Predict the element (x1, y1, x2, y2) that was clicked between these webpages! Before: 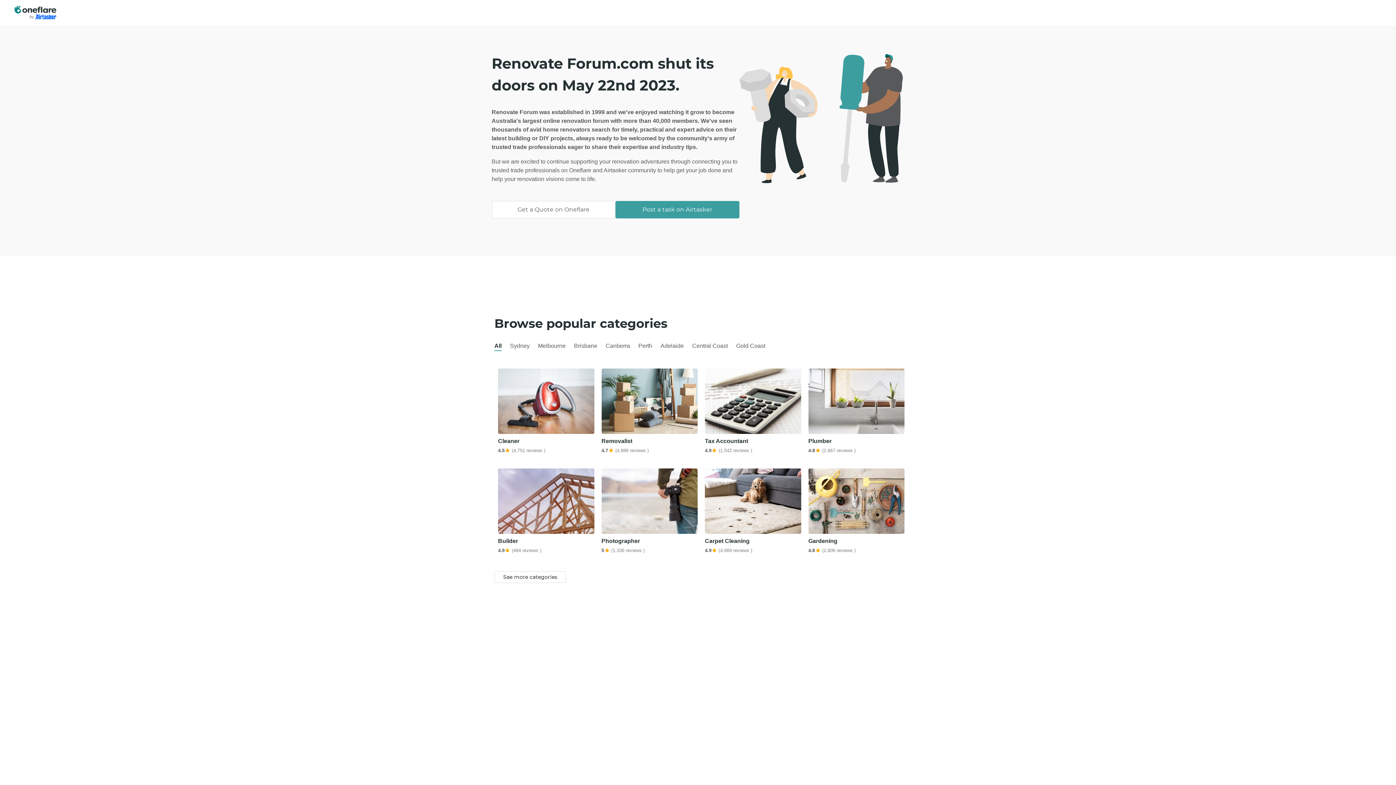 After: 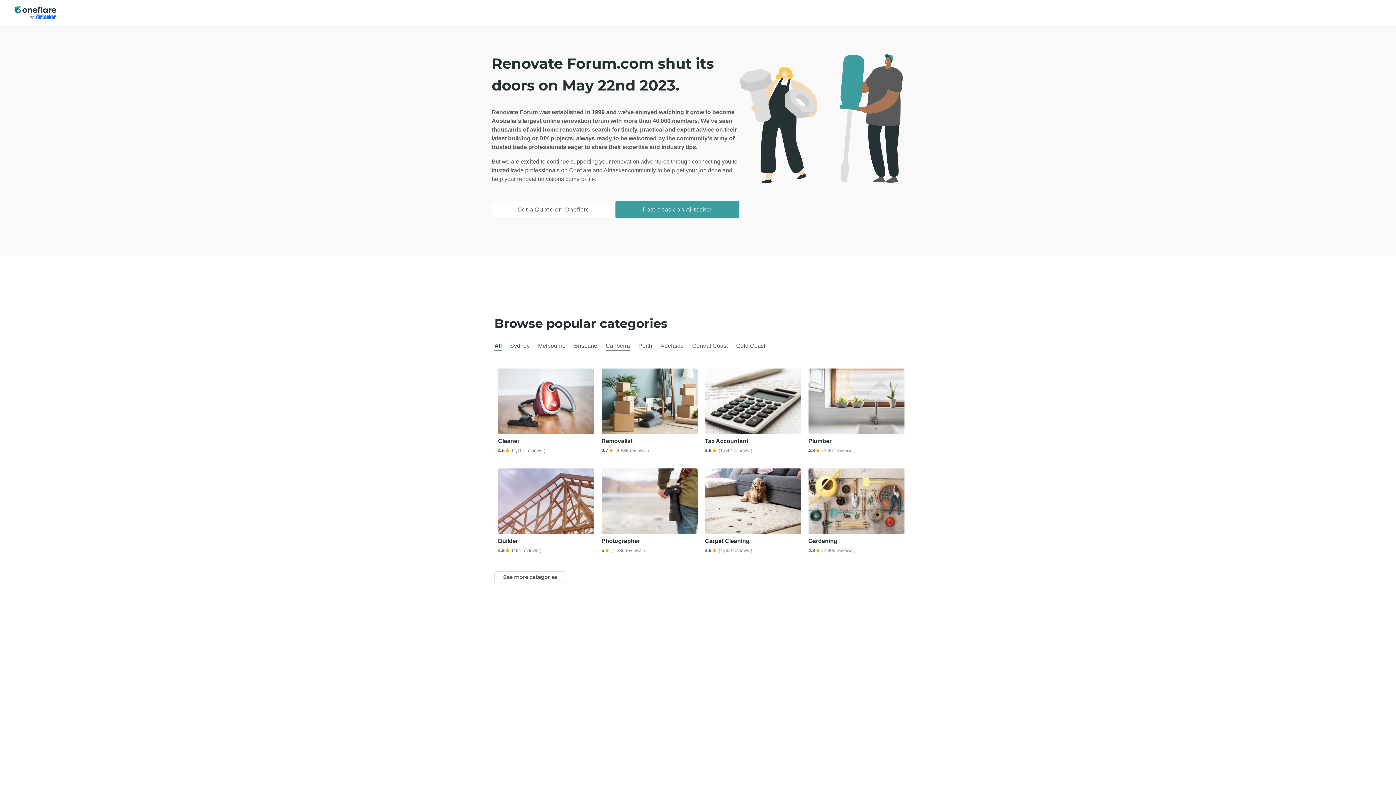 Action: bbox: (605, 341, 630, 351) label: Canberra